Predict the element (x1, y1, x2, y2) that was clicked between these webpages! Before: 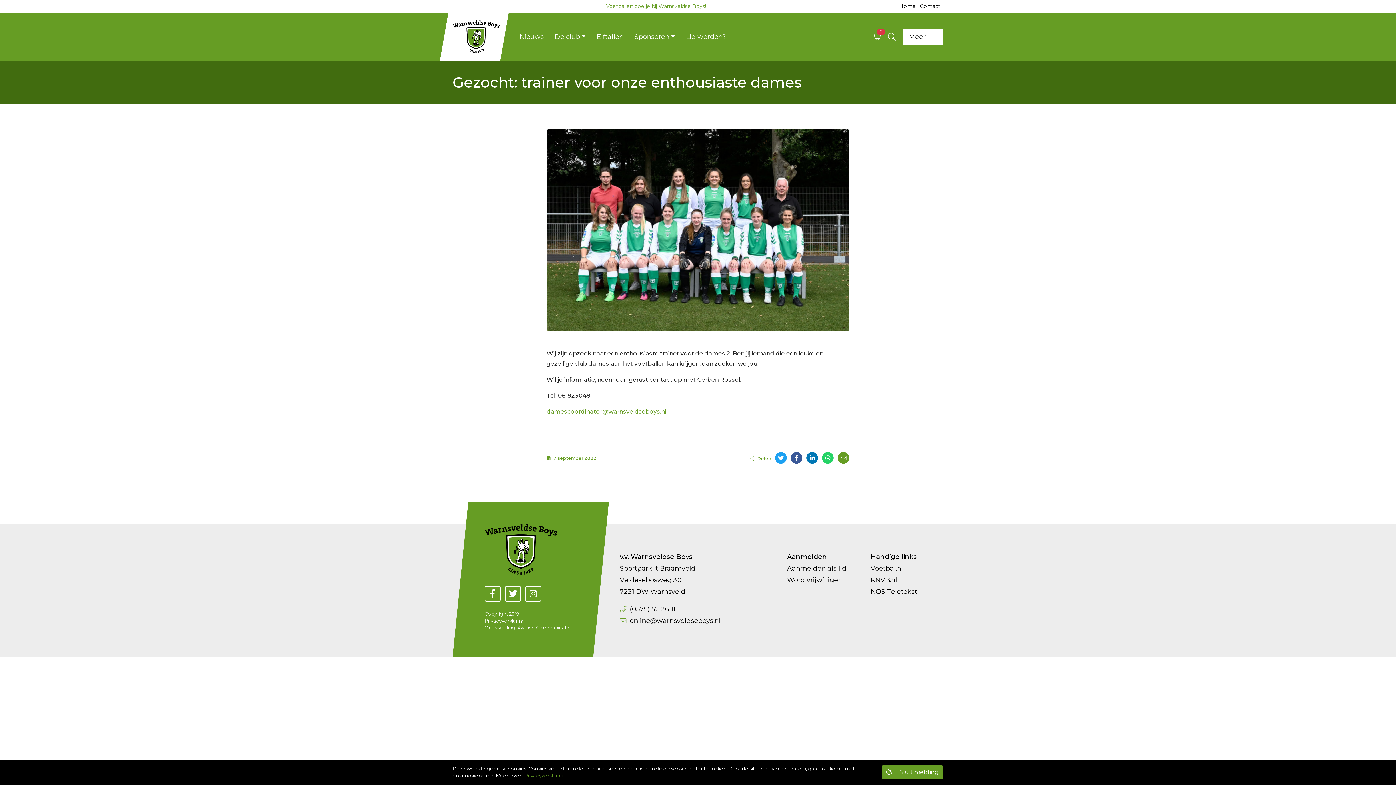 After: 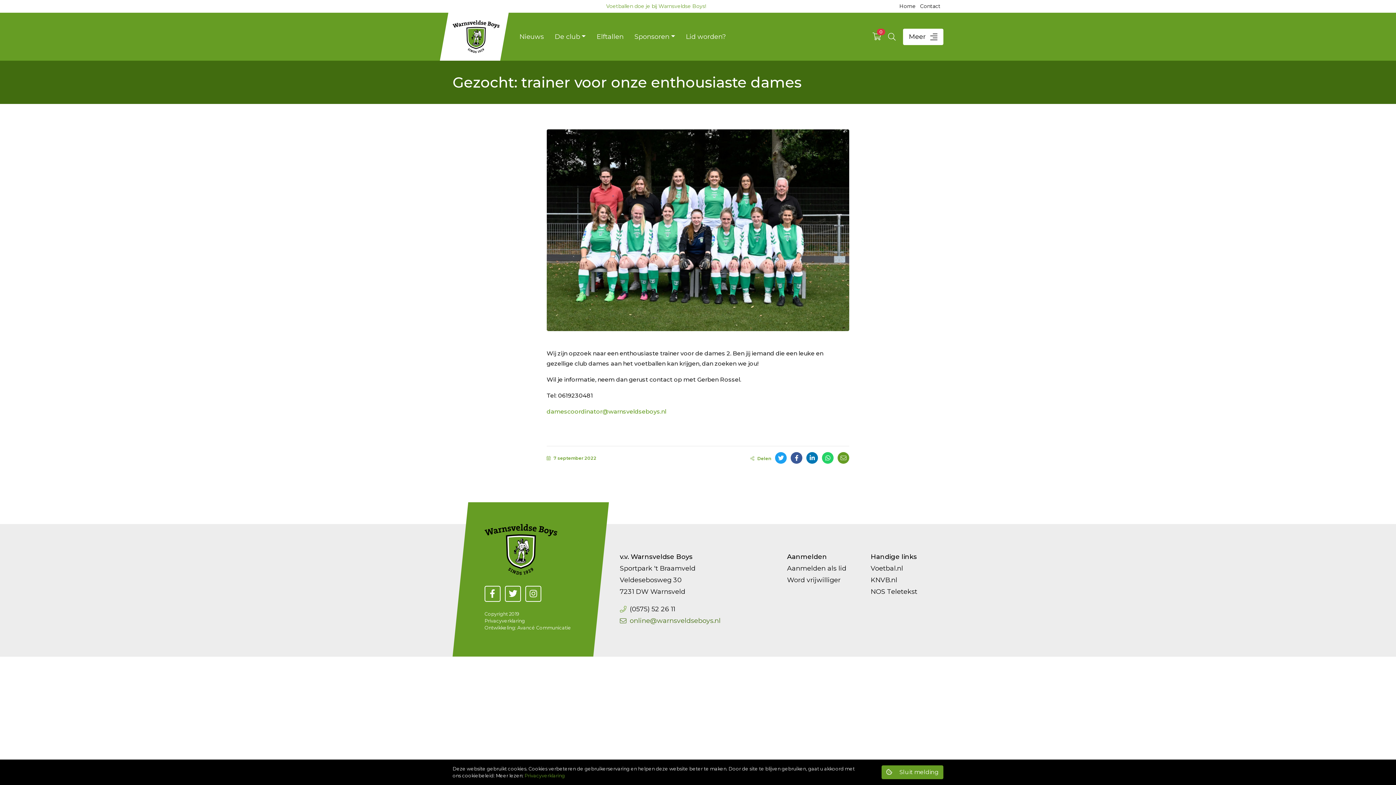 Action: label: online@warnsveldseboys.nl bbox: (629, 616, 720, 624)